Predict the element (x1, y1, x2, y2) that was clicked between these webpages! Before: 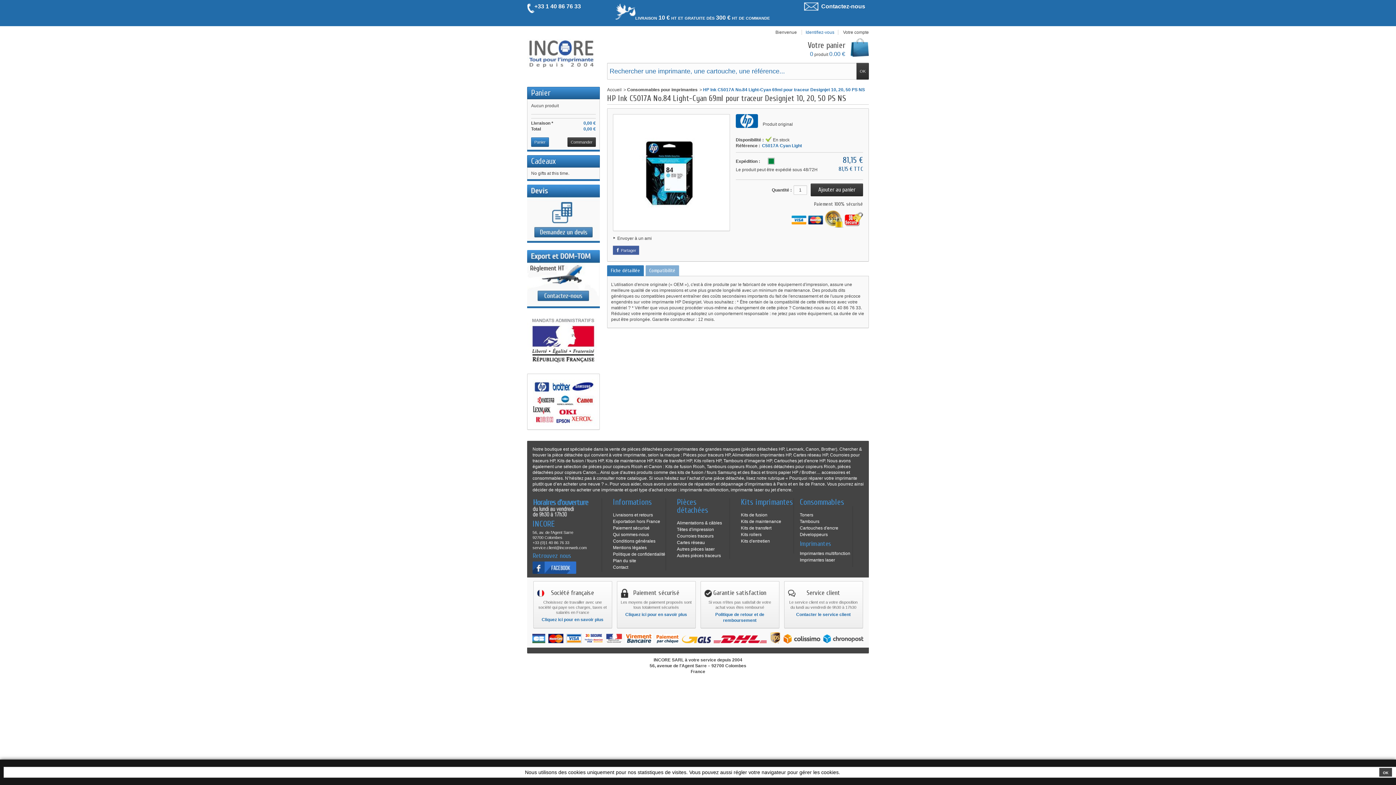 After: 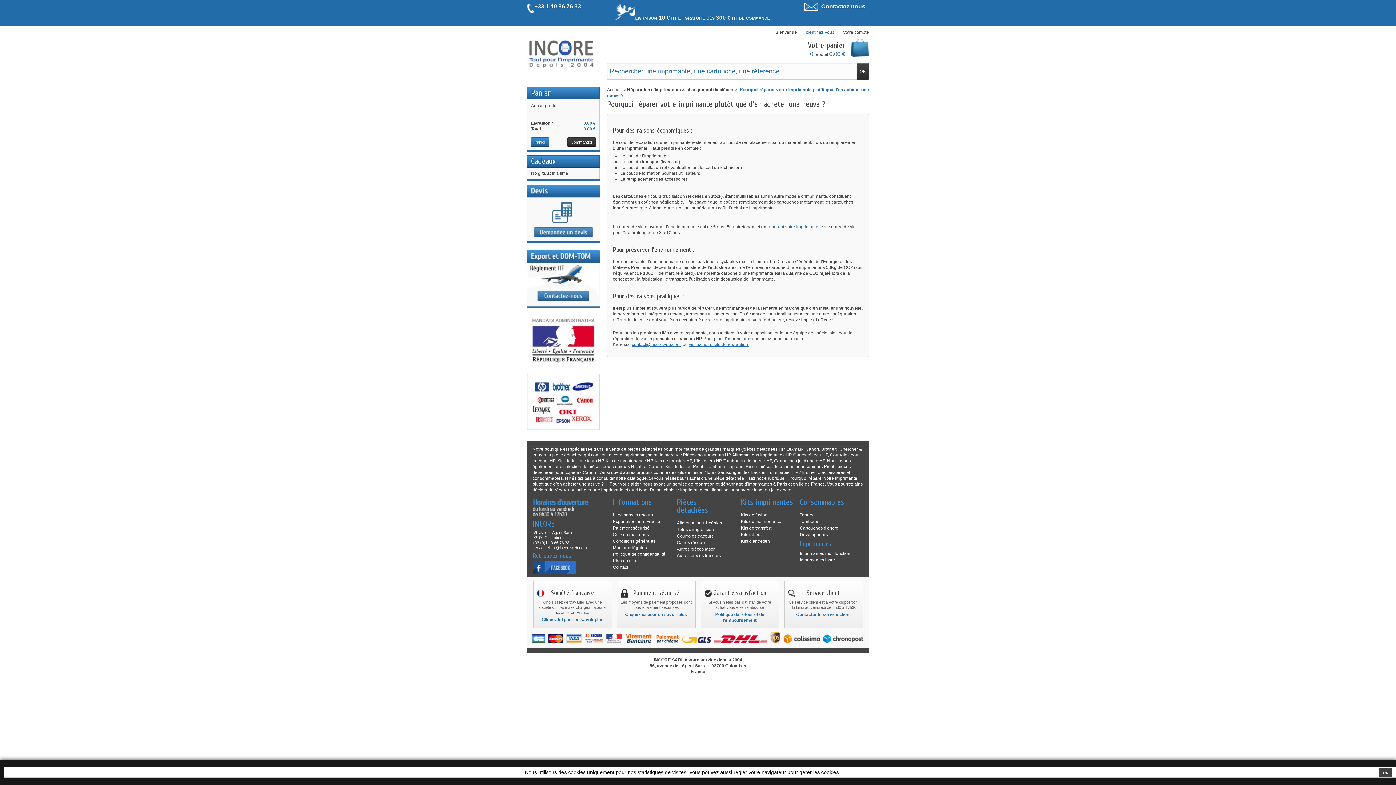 Action: bbox: (789, 476, 857, 481) label: Pourquoi réparer votre imprimante